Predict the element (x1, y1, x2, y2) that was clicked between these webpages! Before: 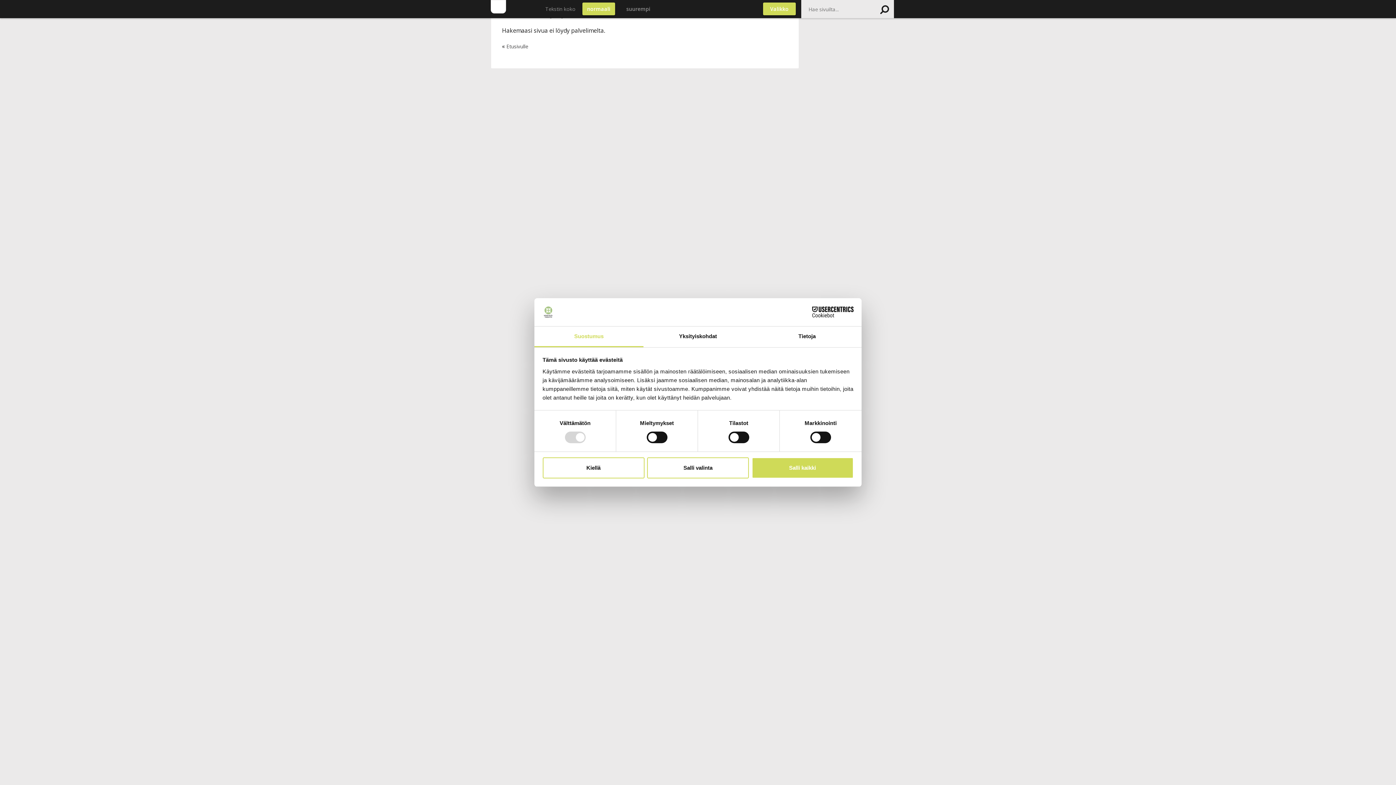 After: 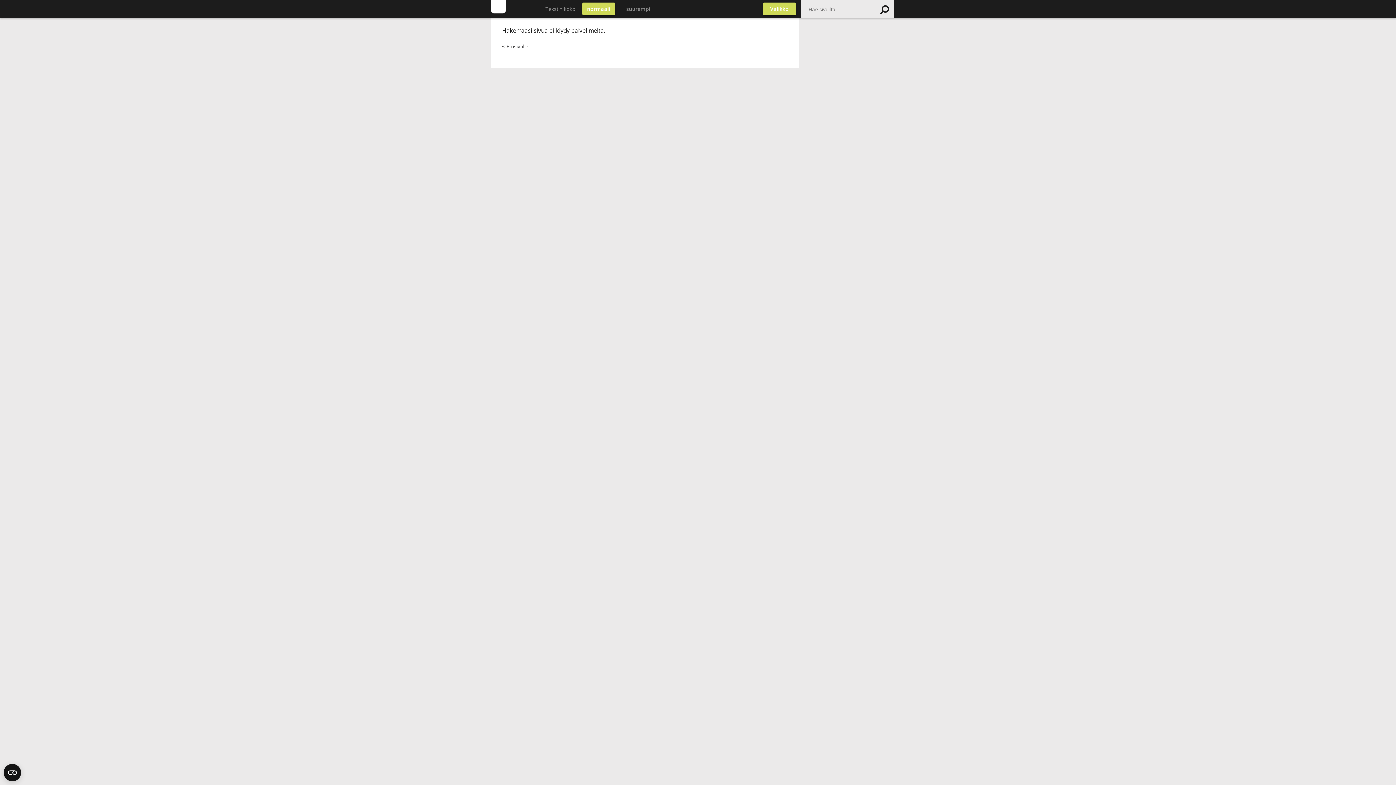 Action: label: Kiellä bbox: (542, 457, 644, 478)